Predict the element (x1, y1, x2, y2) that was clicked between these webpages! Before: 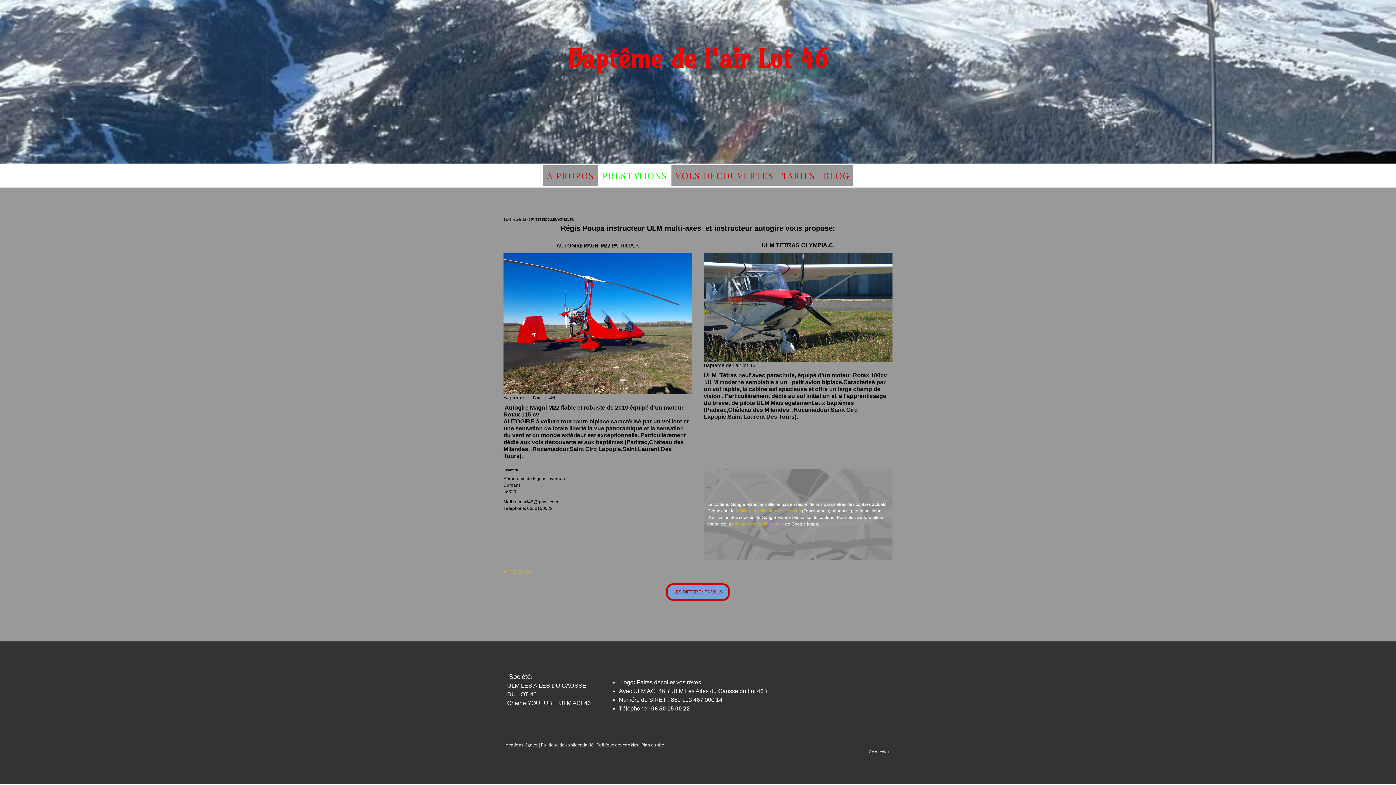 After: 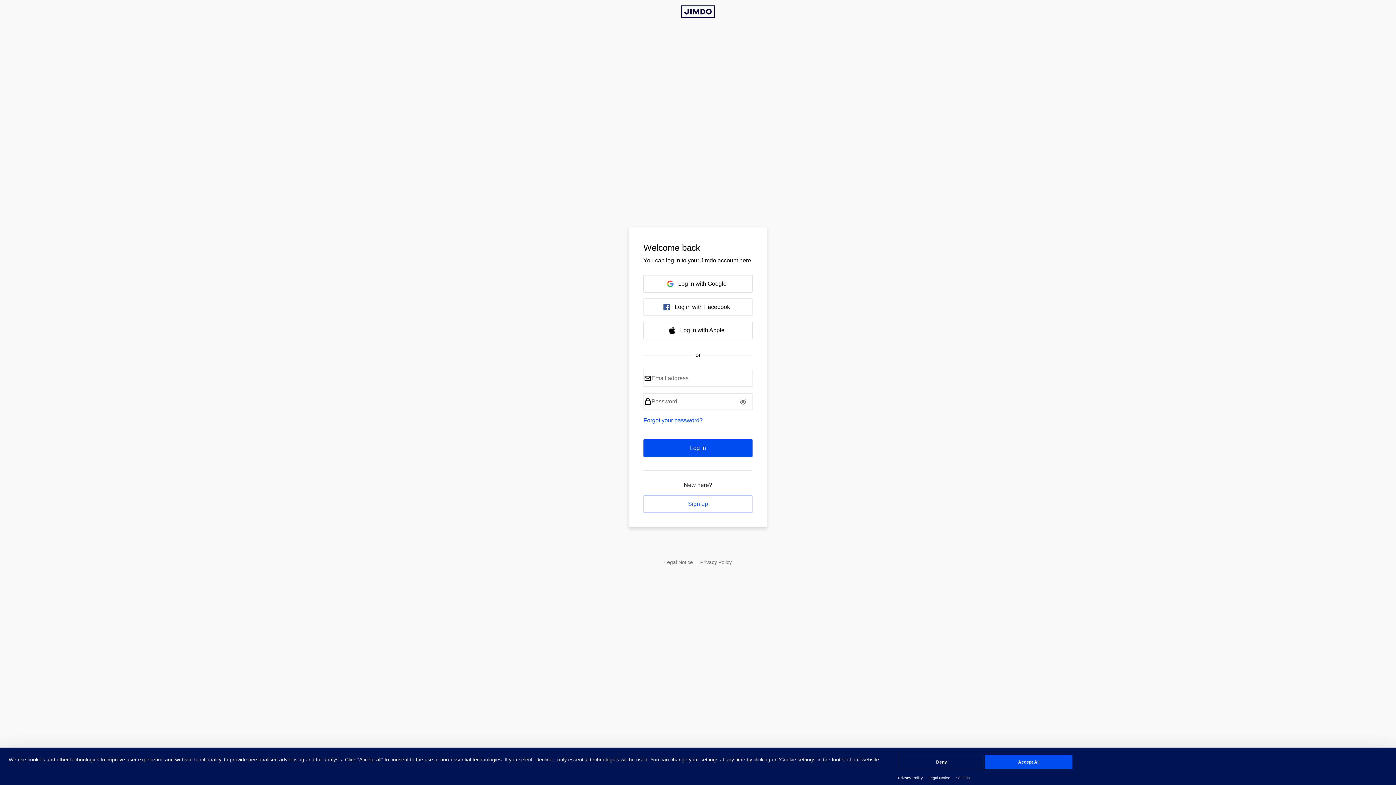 Action: bbox: (869, 748, 890, 754) label: Connexion